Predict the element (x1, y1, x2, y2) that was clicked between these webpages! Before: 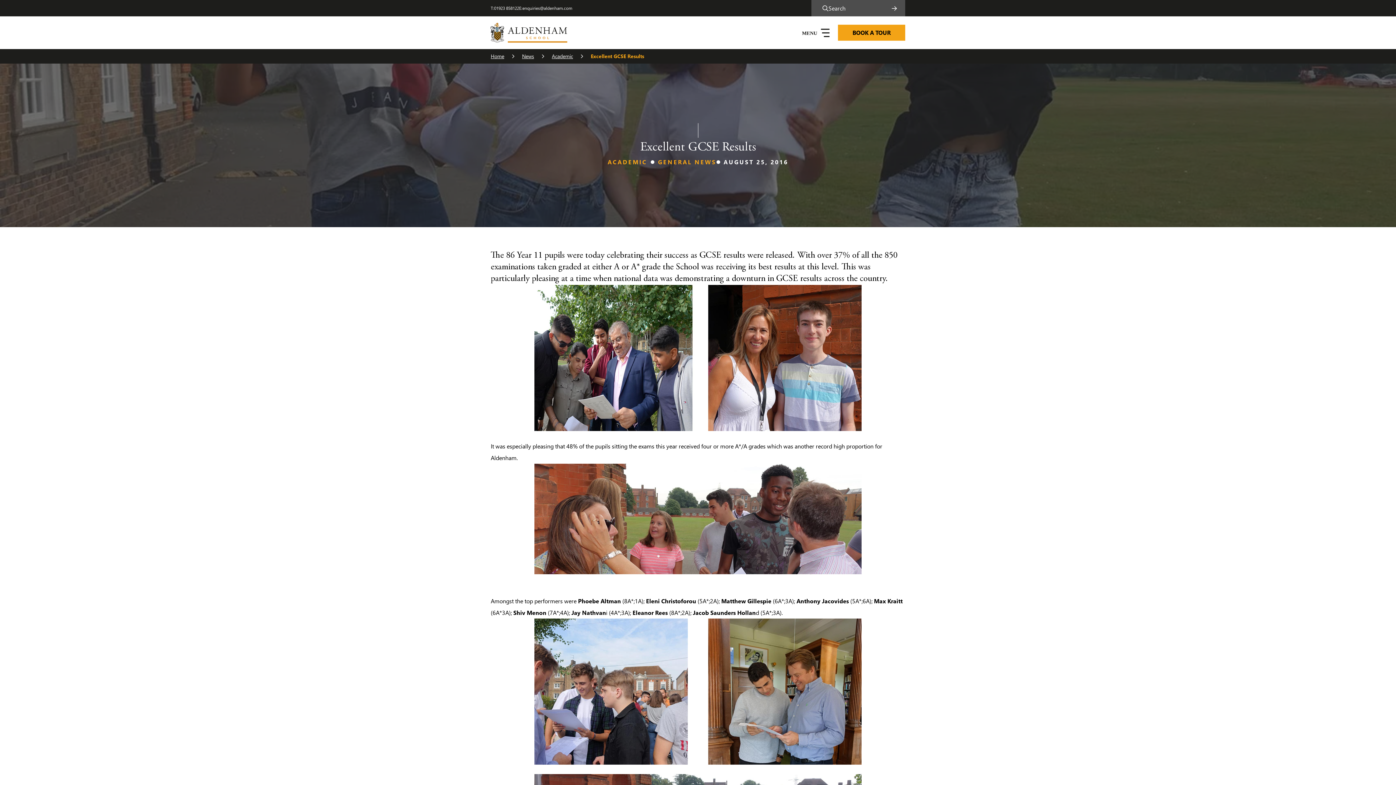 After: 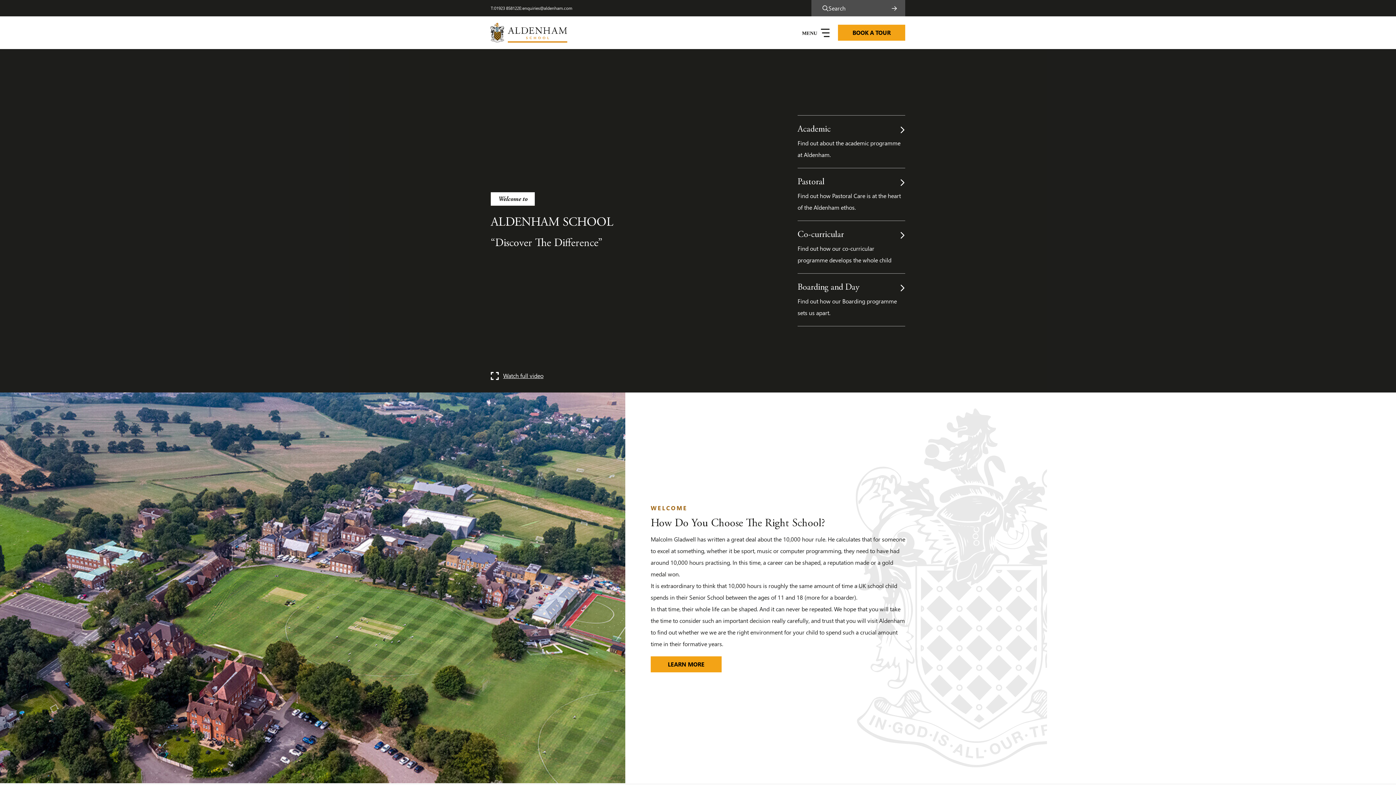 Action: label: Home bbox: (490, 50, 504, 62)